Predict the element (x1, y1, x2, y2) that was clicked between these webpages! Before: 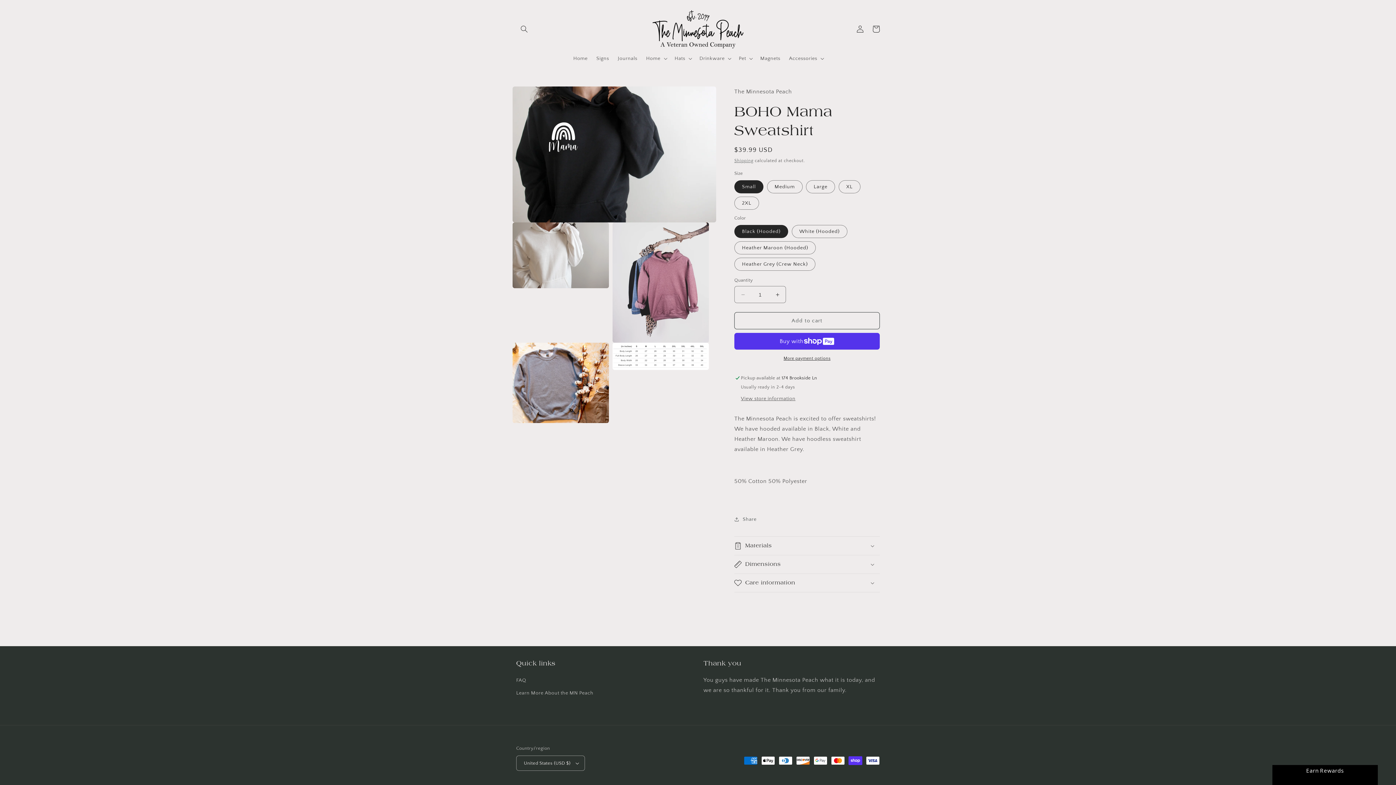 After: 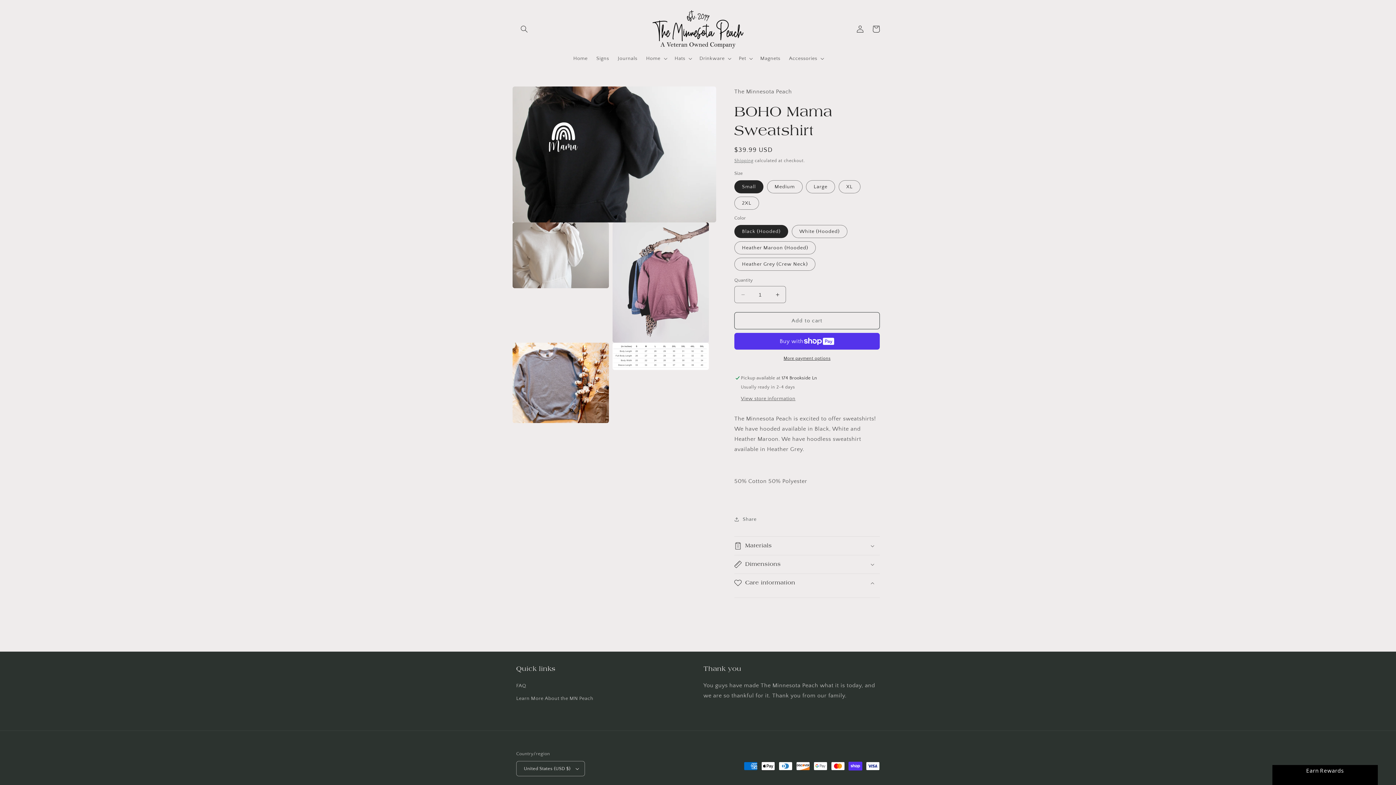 Action: bbox: (734, 574, 880, 592) label: Care information